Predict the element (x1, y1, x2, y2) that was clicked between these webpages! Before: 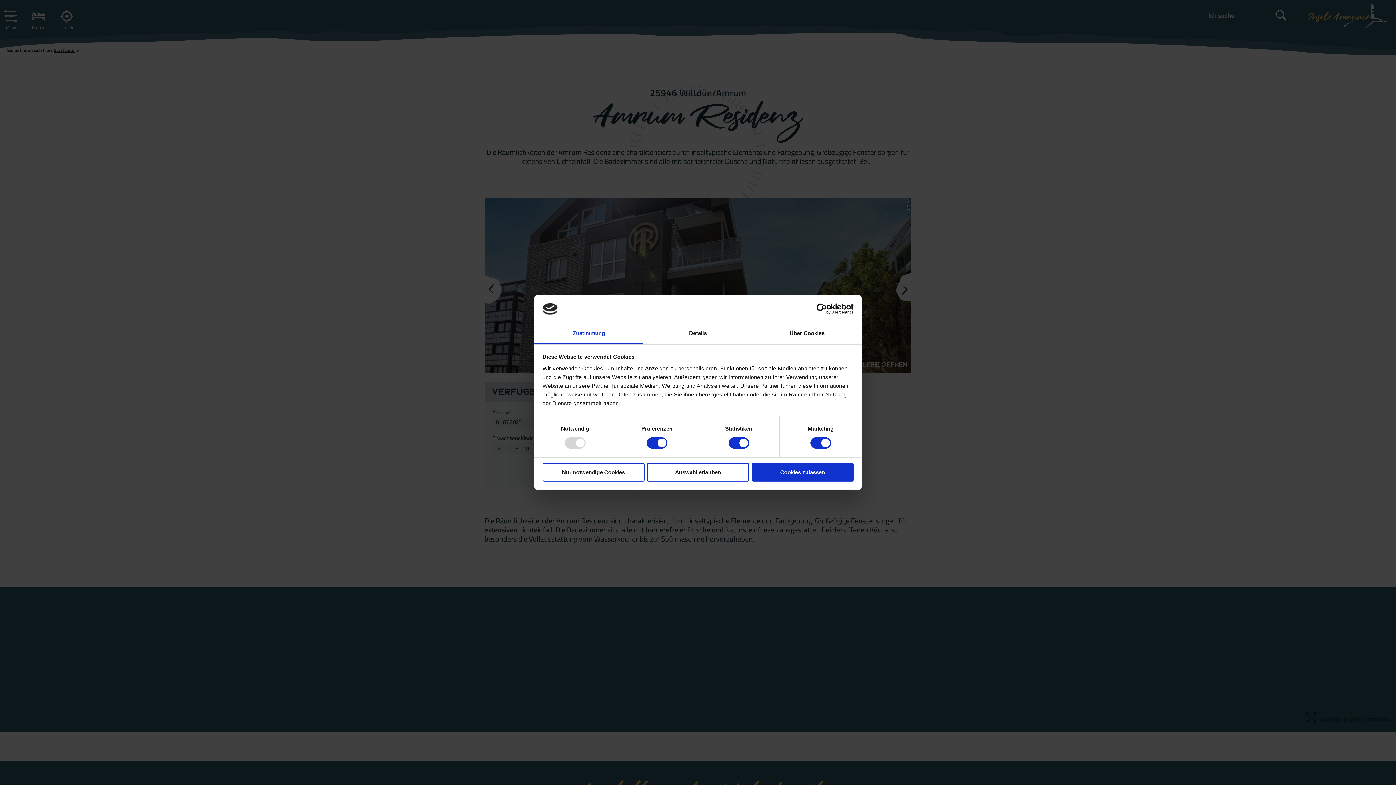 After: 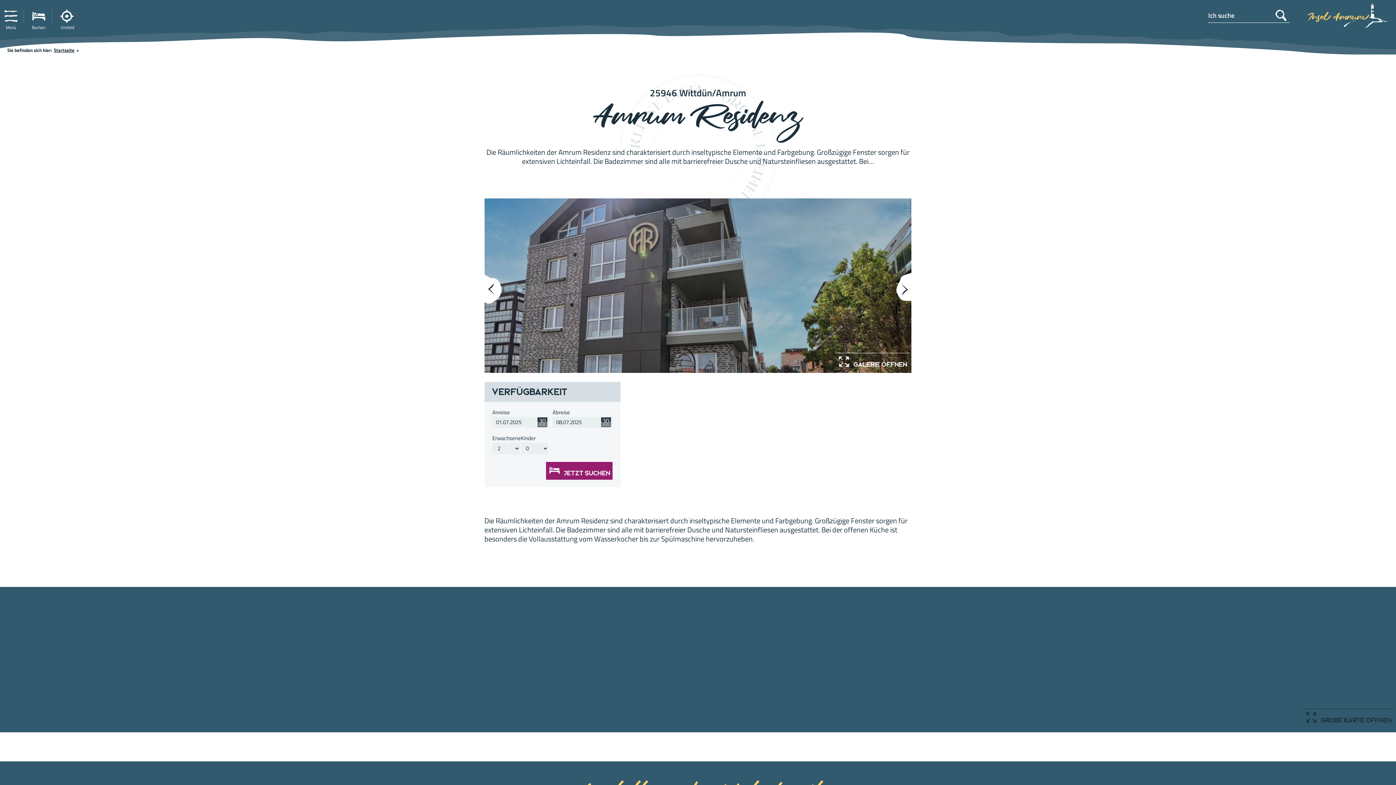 Action: bbox: (542, 463, 644, 481) label: Nur notwendige Cookies